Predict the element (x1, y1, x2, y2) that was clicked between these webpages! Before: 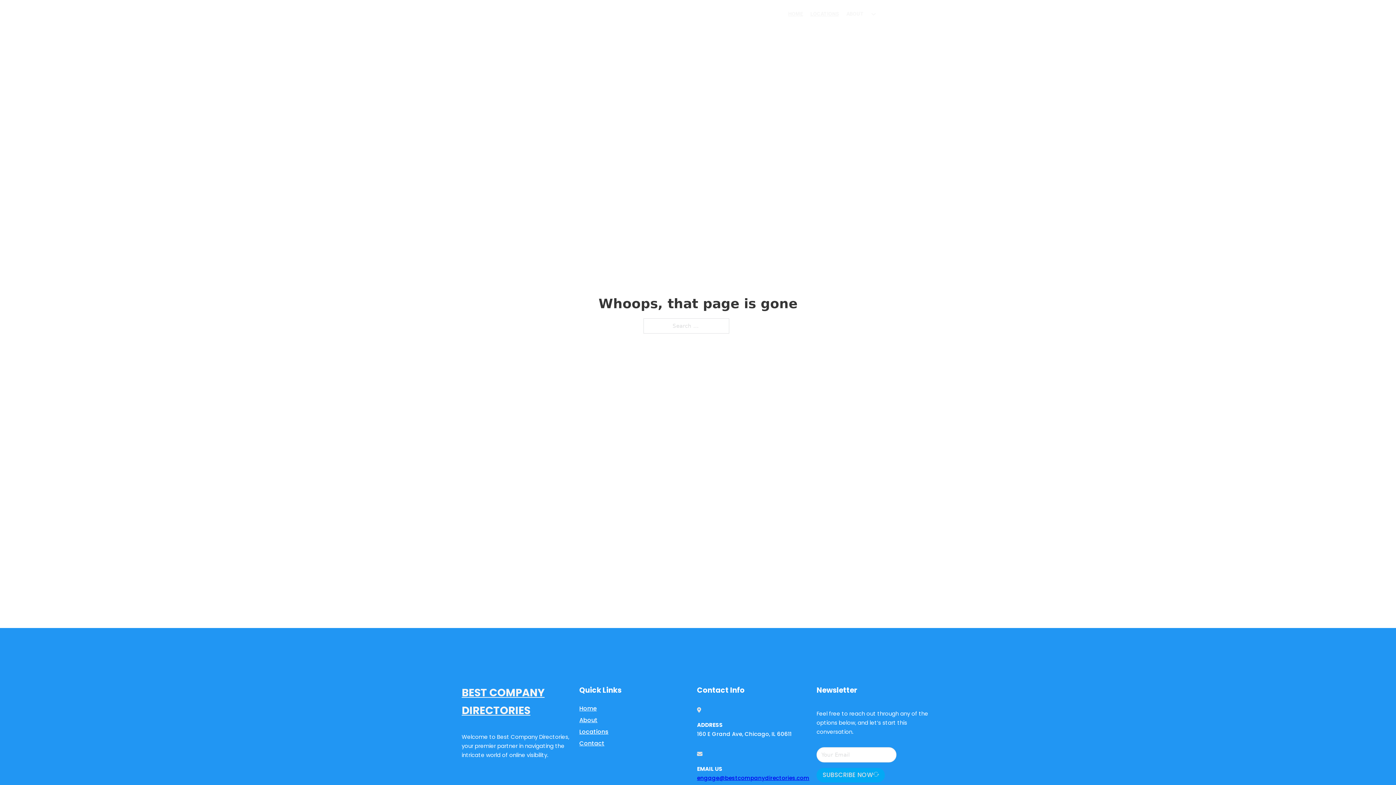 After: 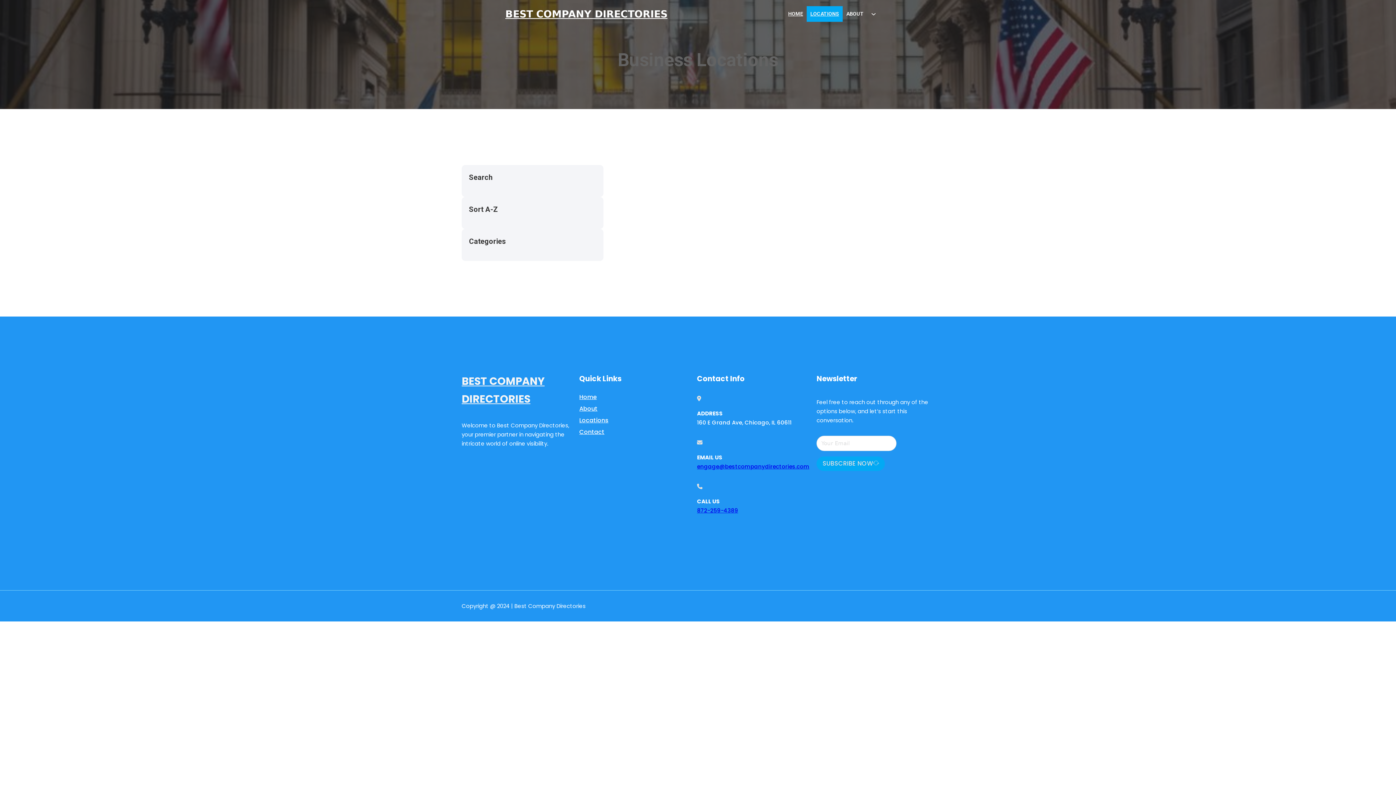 Action: label: Locations bbox: (579, 727, 608, 736)